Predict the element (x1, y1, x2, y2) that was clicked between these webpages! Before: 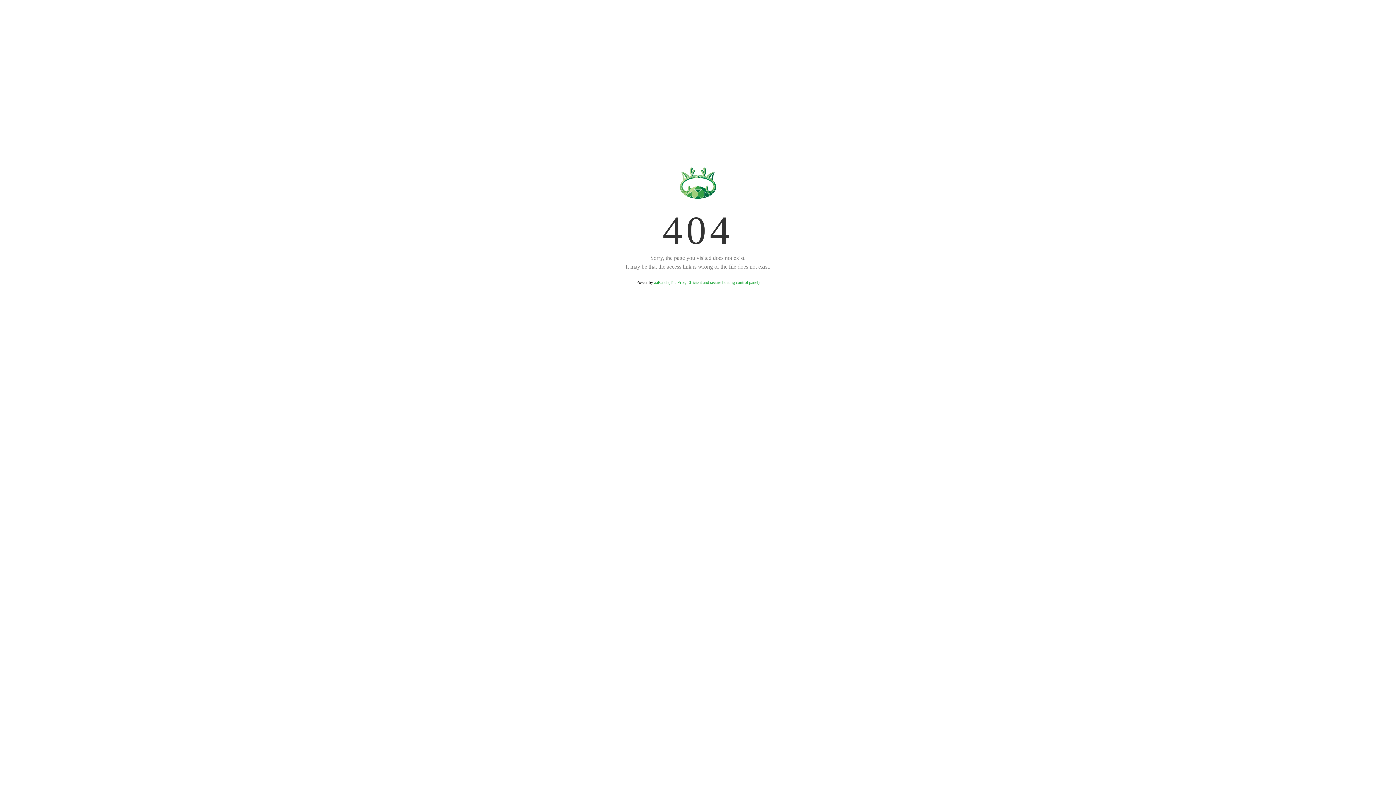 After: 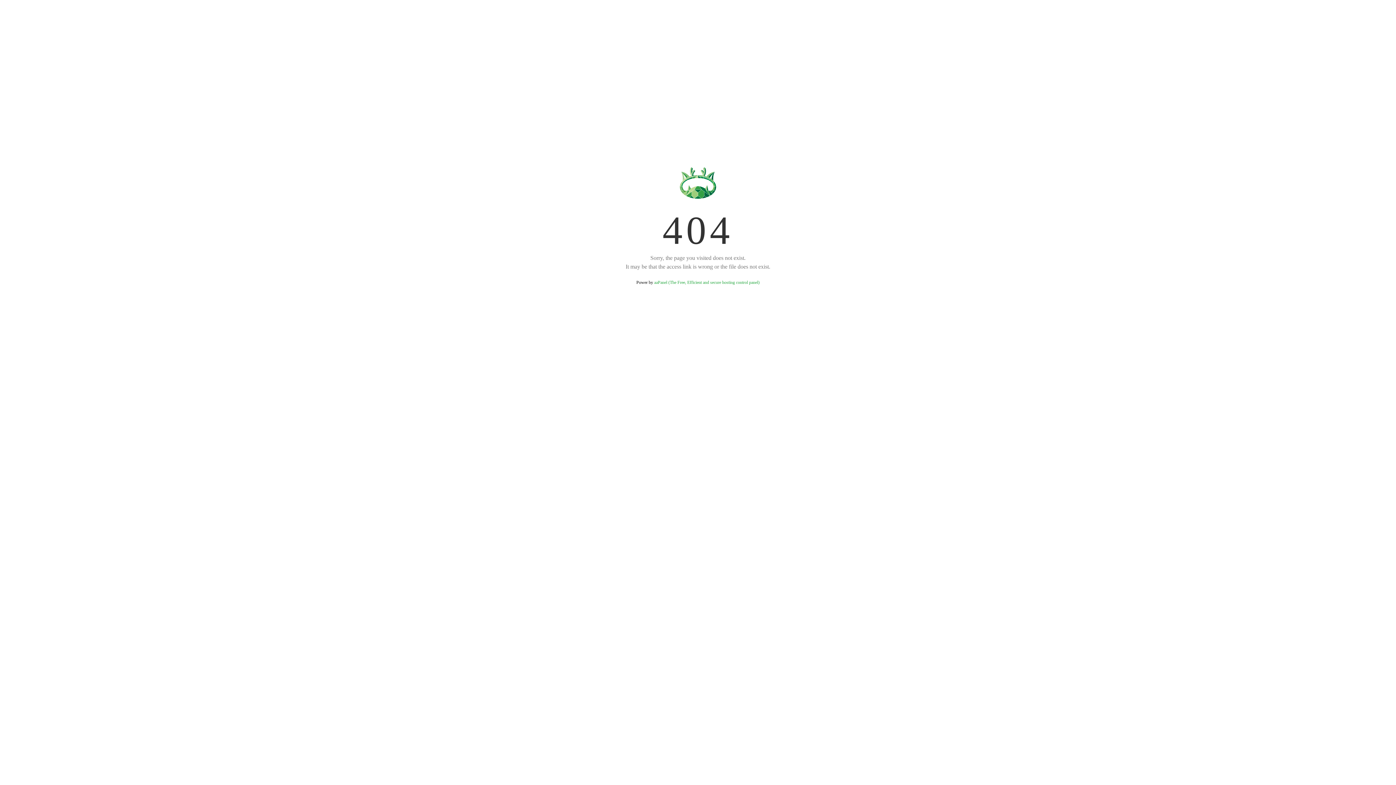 Action: bbox: (654, 280, 759, 285) label: aaPanel (The Free, Efficient and secure hosting control panel)